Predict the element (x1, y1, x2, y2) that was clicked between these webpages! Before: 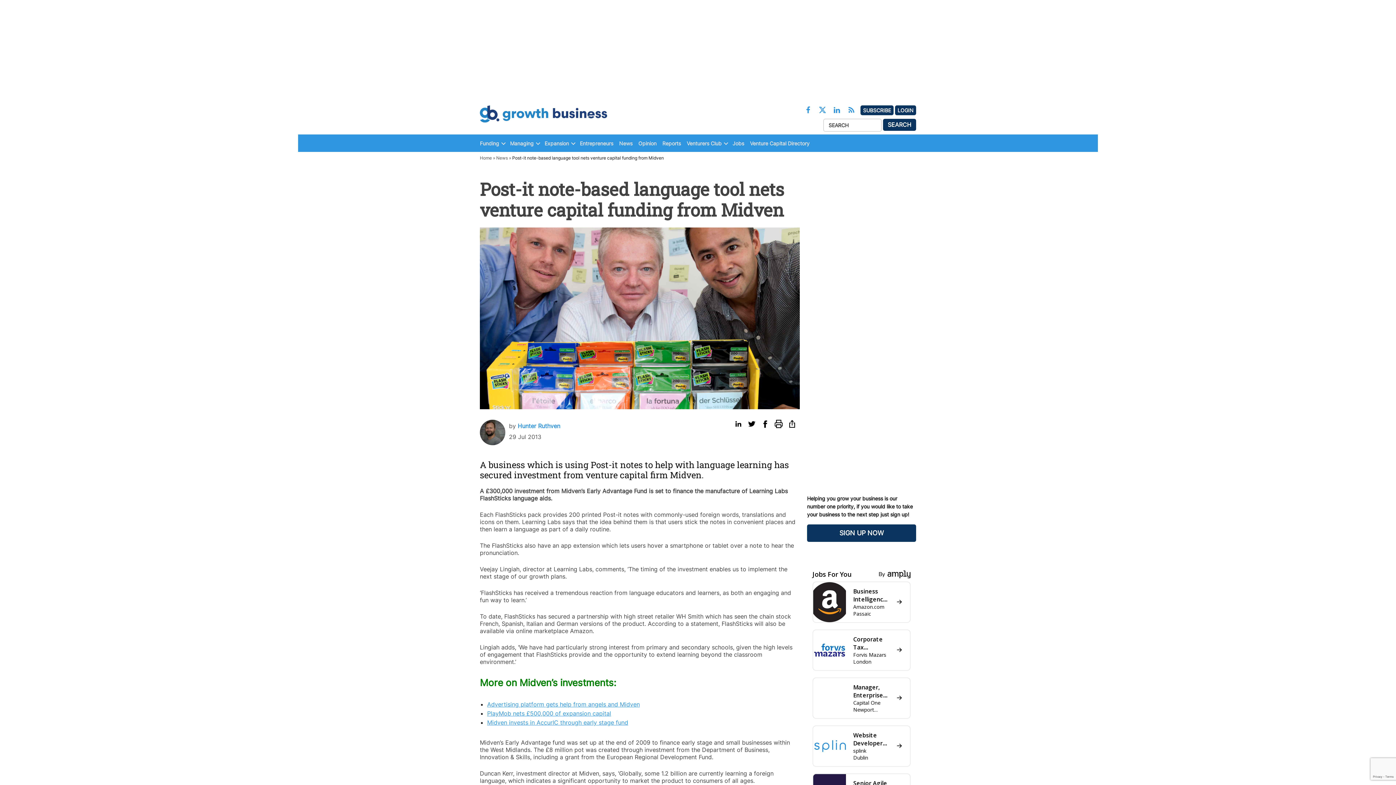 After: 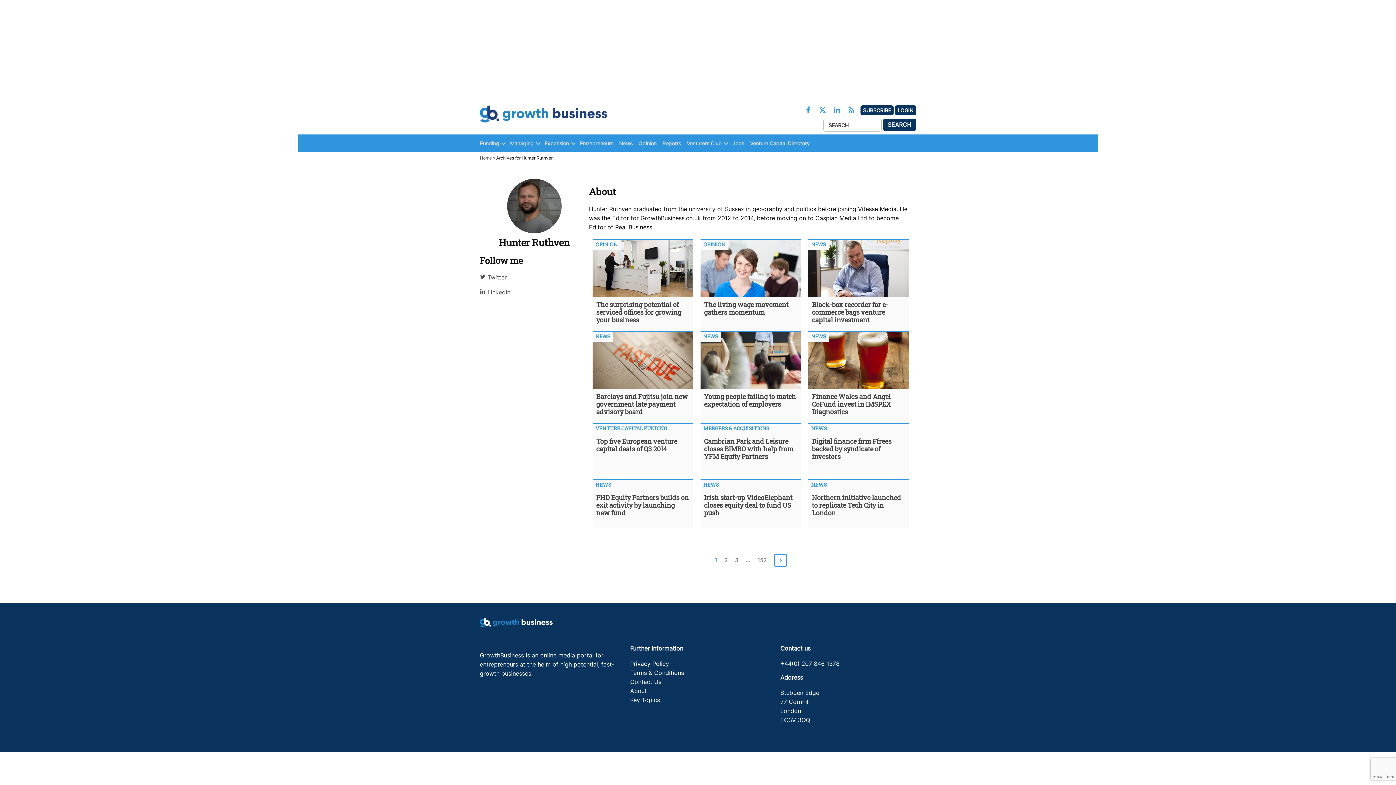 Action: label: Hunter Ruthven bbox: (517, 422, 560, 429)